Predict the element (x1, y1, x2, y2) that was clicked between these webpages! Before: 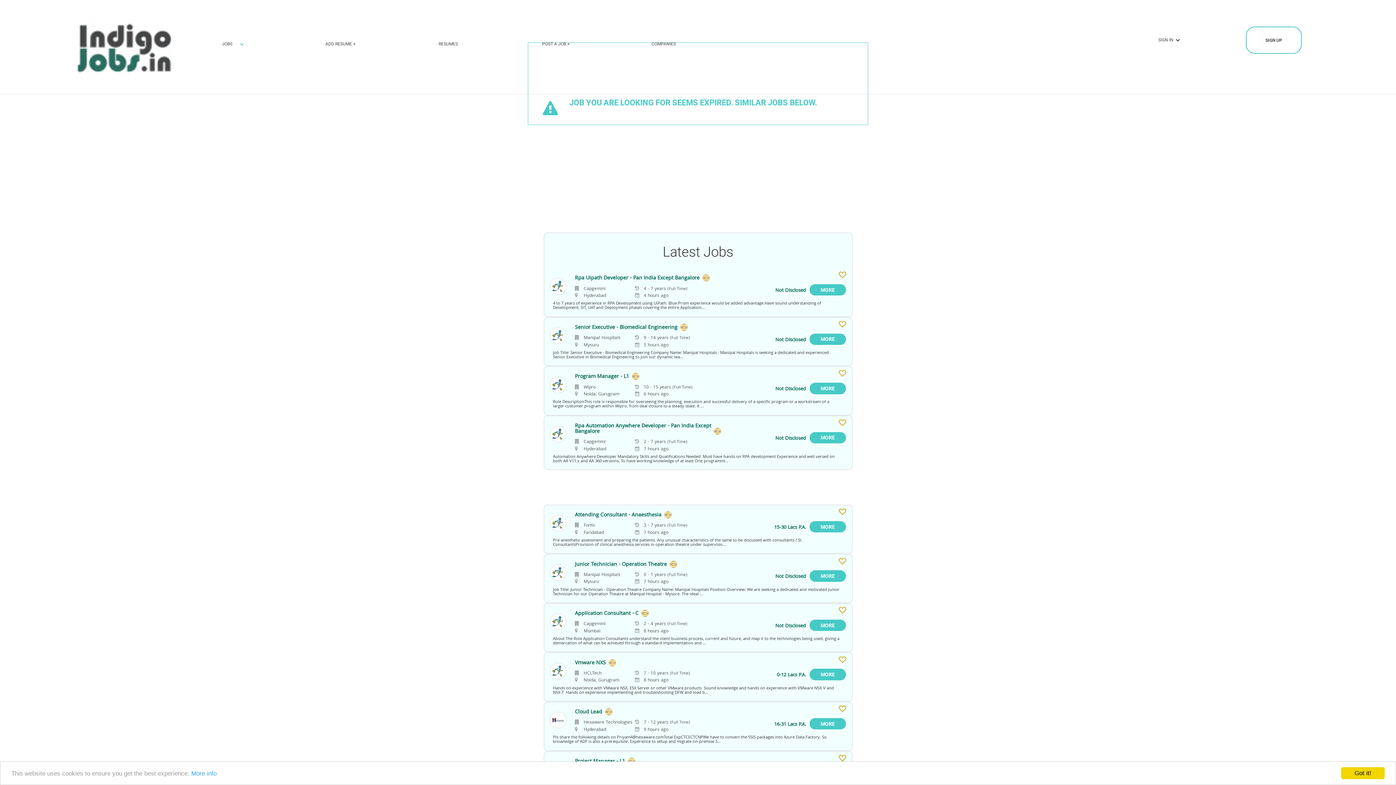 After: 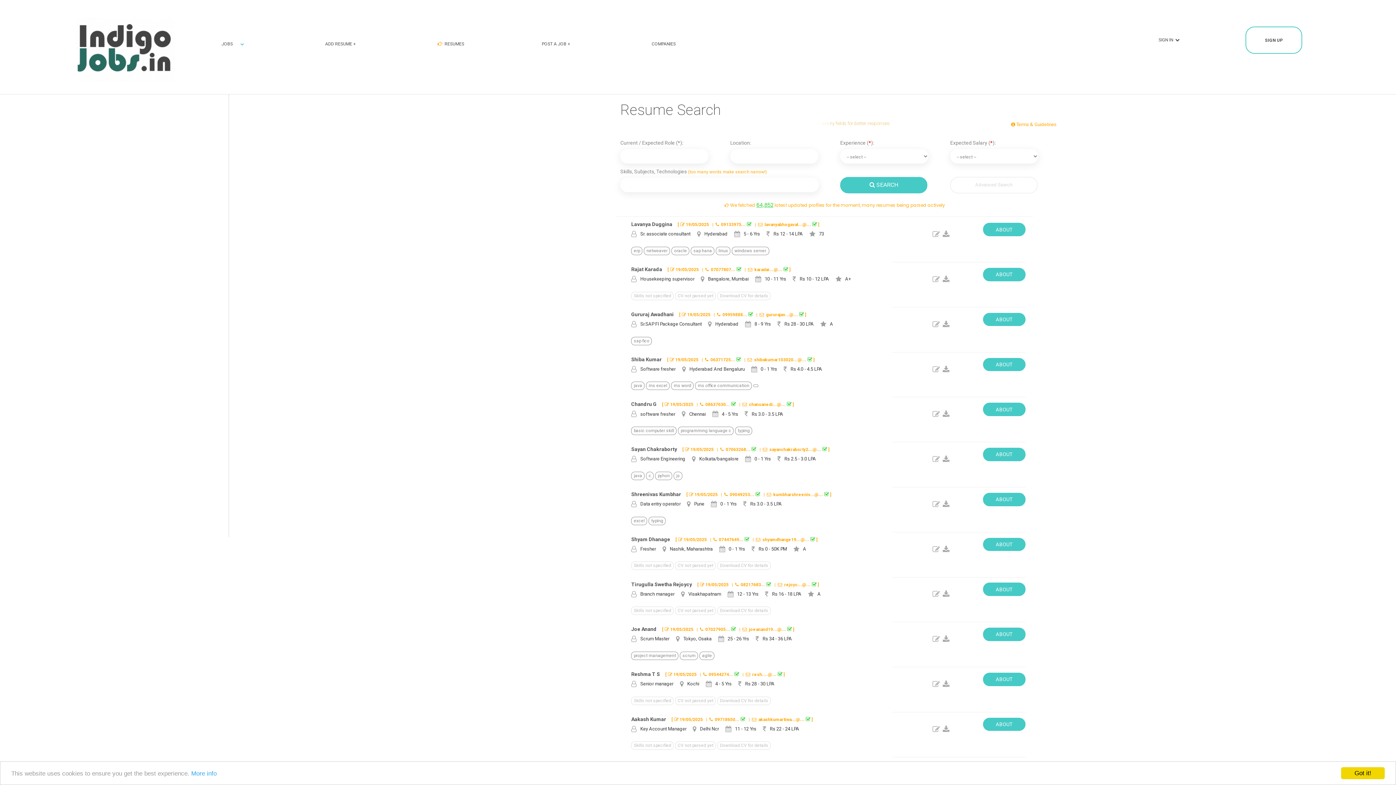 Action: bbox: (438, 41, 457, 46) label: RESUMES